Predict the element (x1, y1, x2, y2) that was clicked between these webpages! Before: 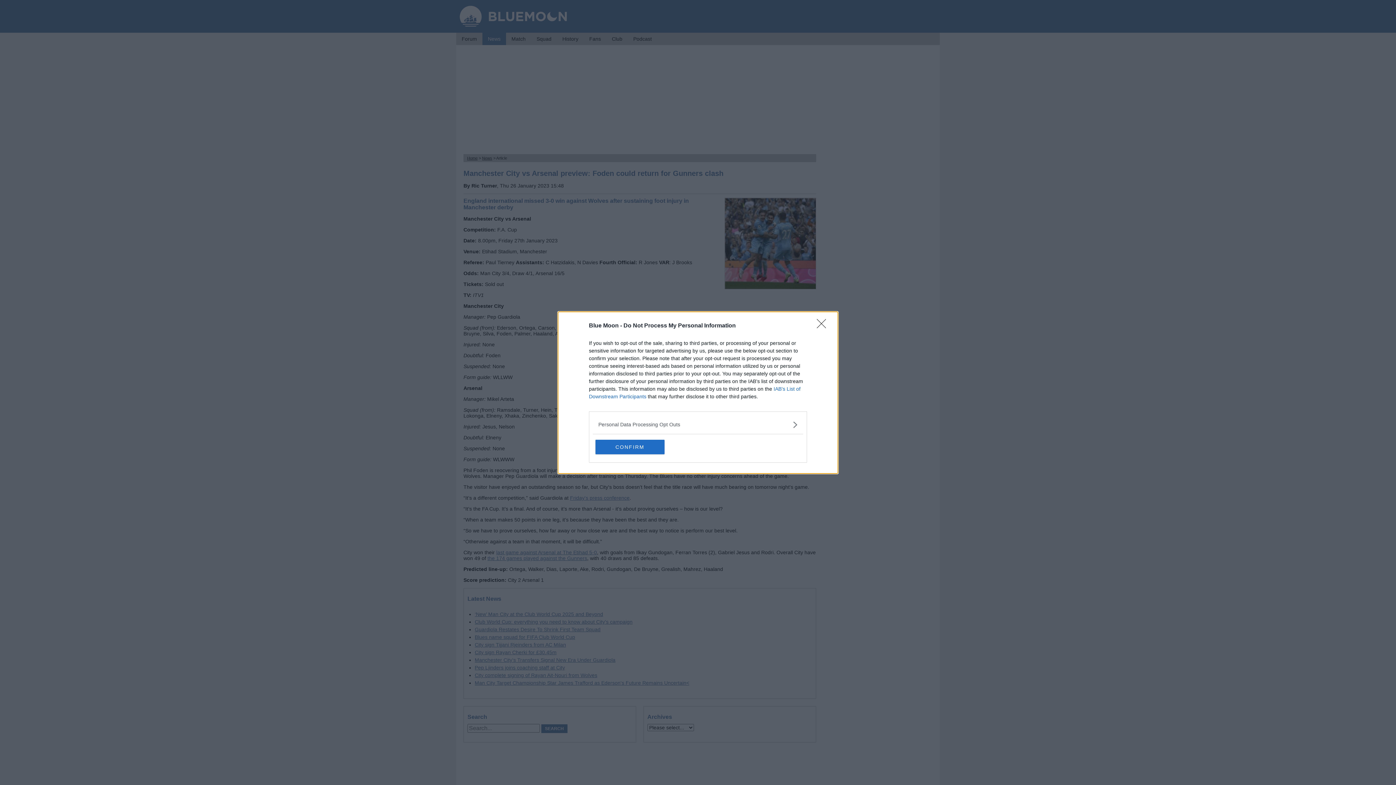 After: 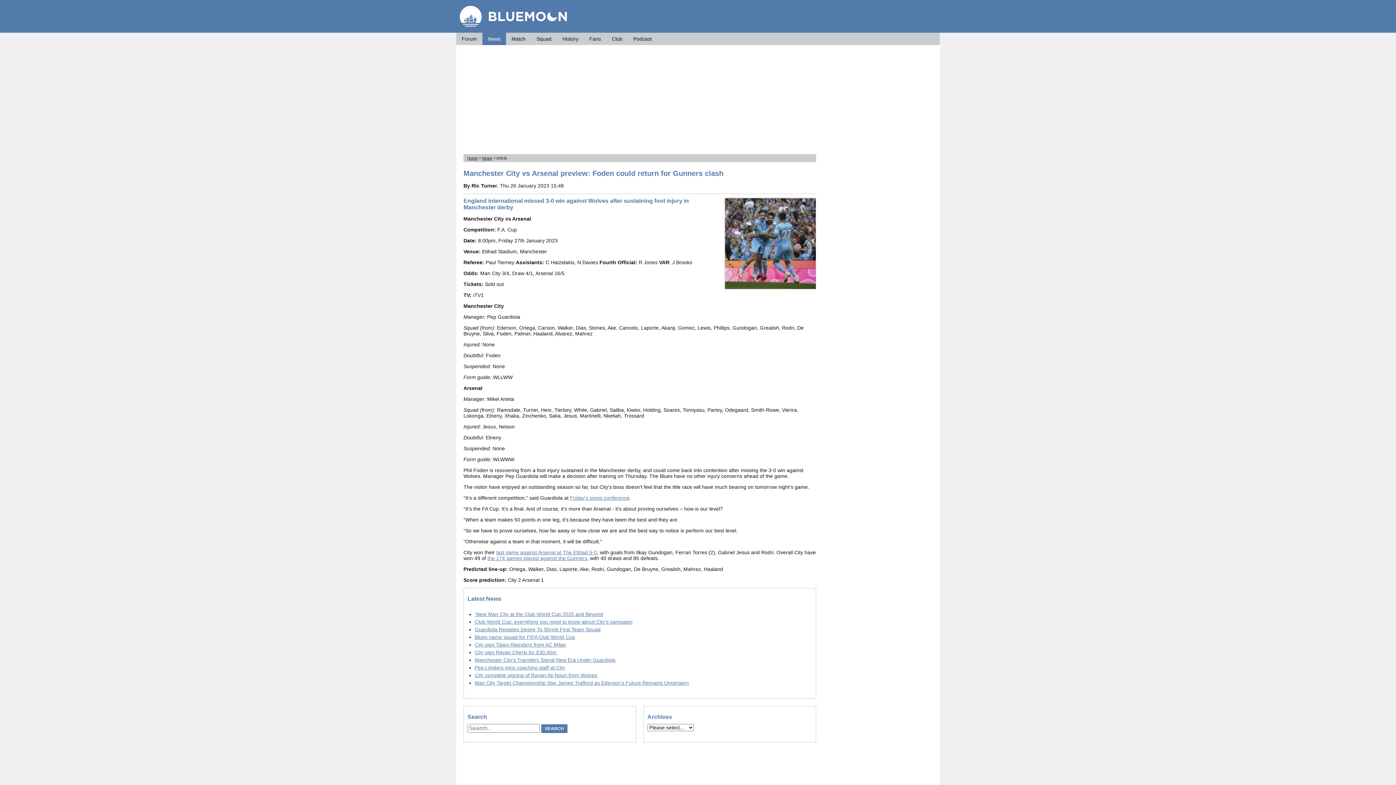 Action: bbox: (595, 439, 664, 454) label: CONFIRM